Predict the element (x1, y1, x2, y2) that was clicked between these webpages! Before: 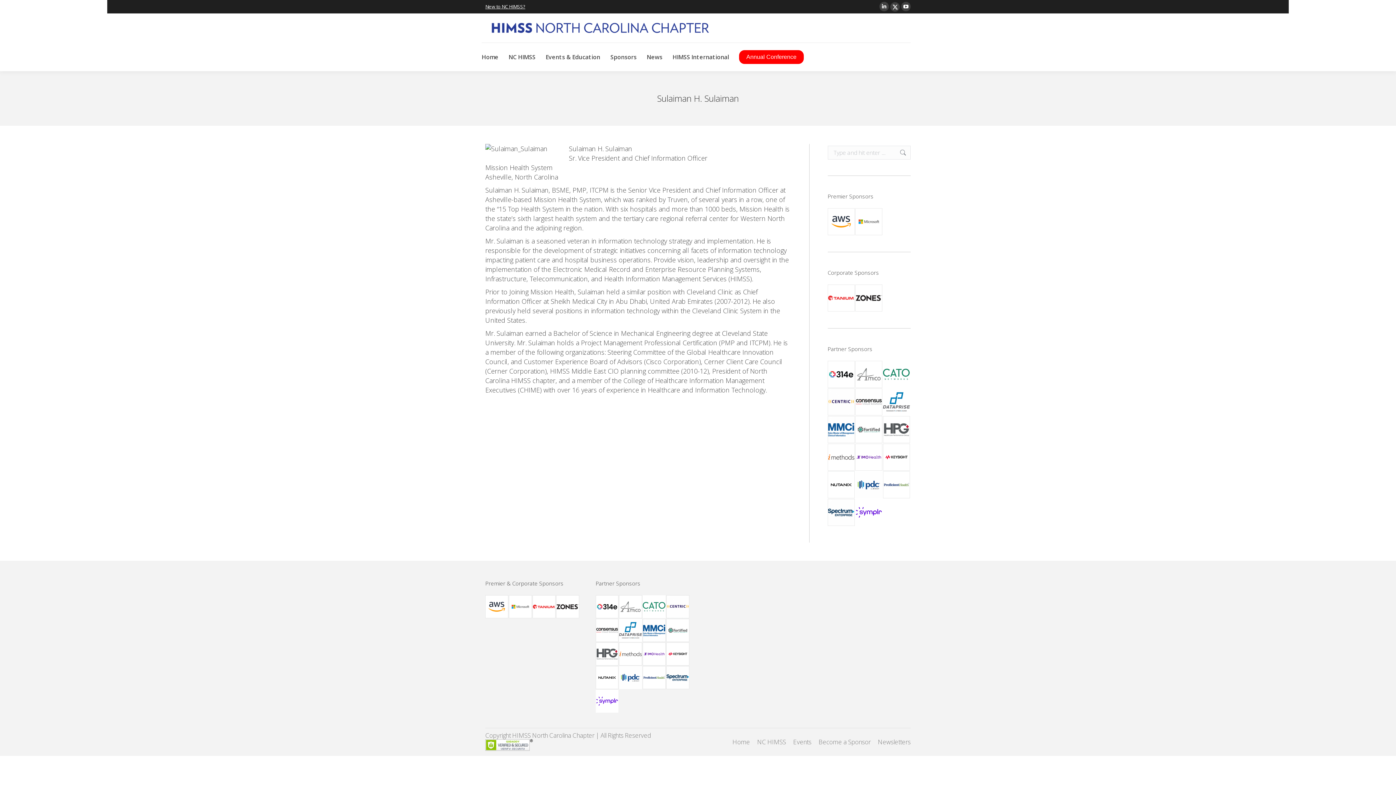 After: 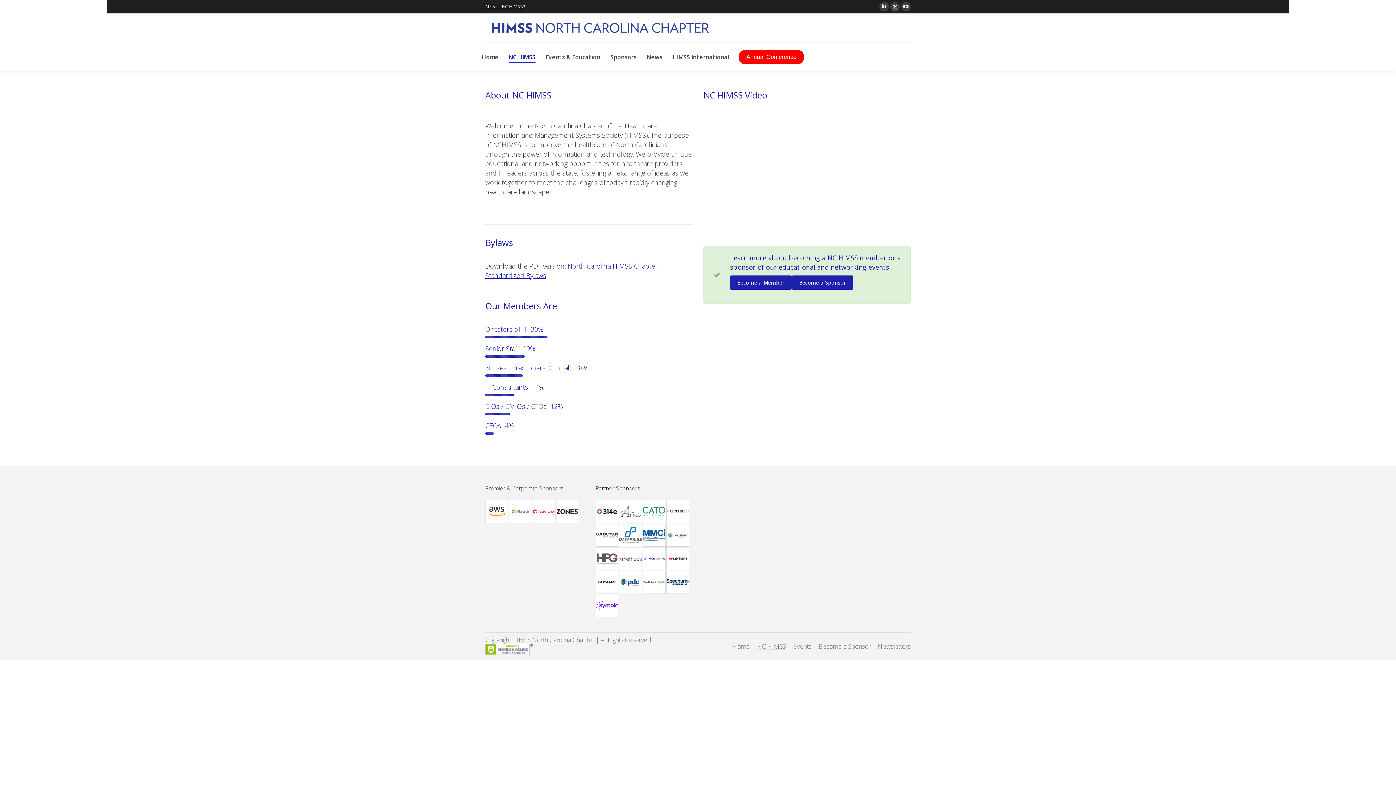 Action: label: NC HIMSS bbox: (757, 738, 786, 746)